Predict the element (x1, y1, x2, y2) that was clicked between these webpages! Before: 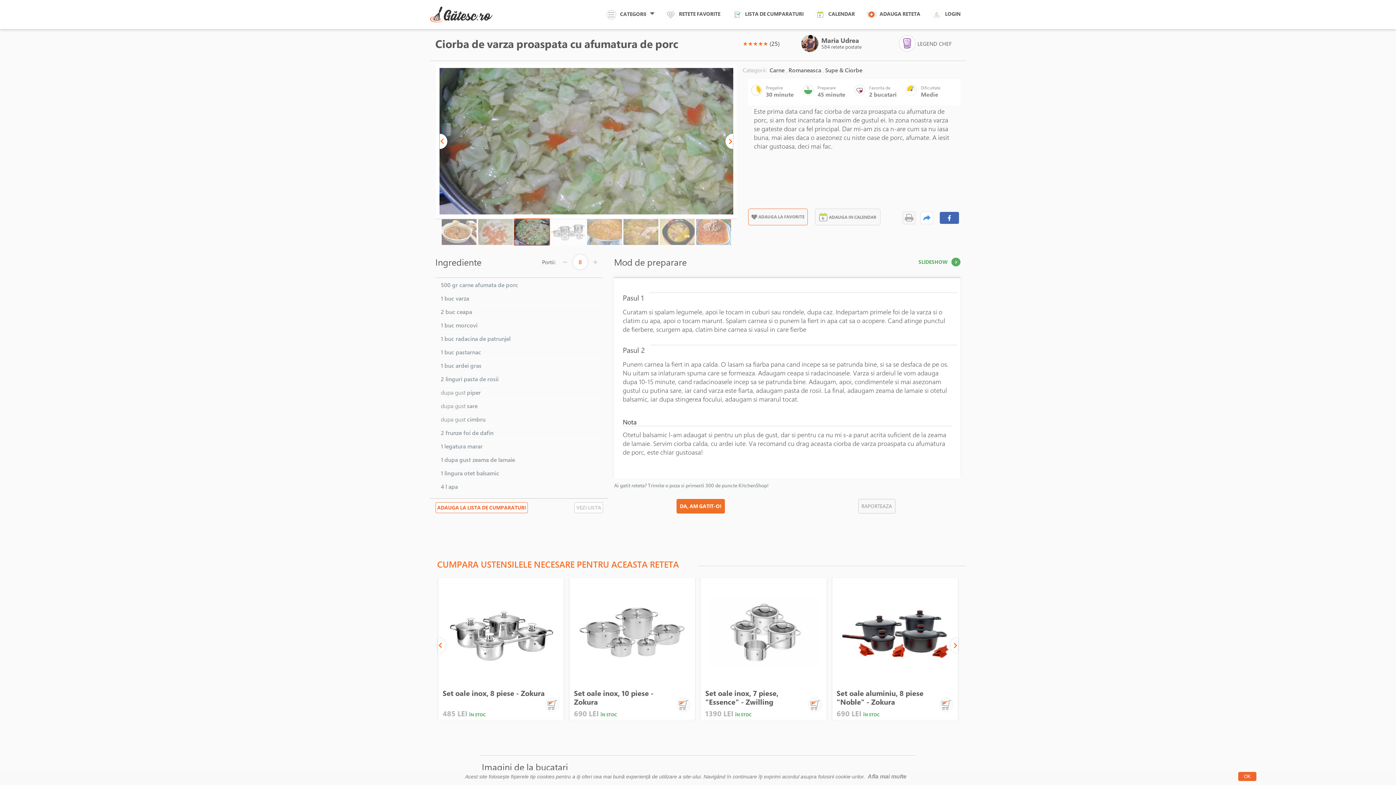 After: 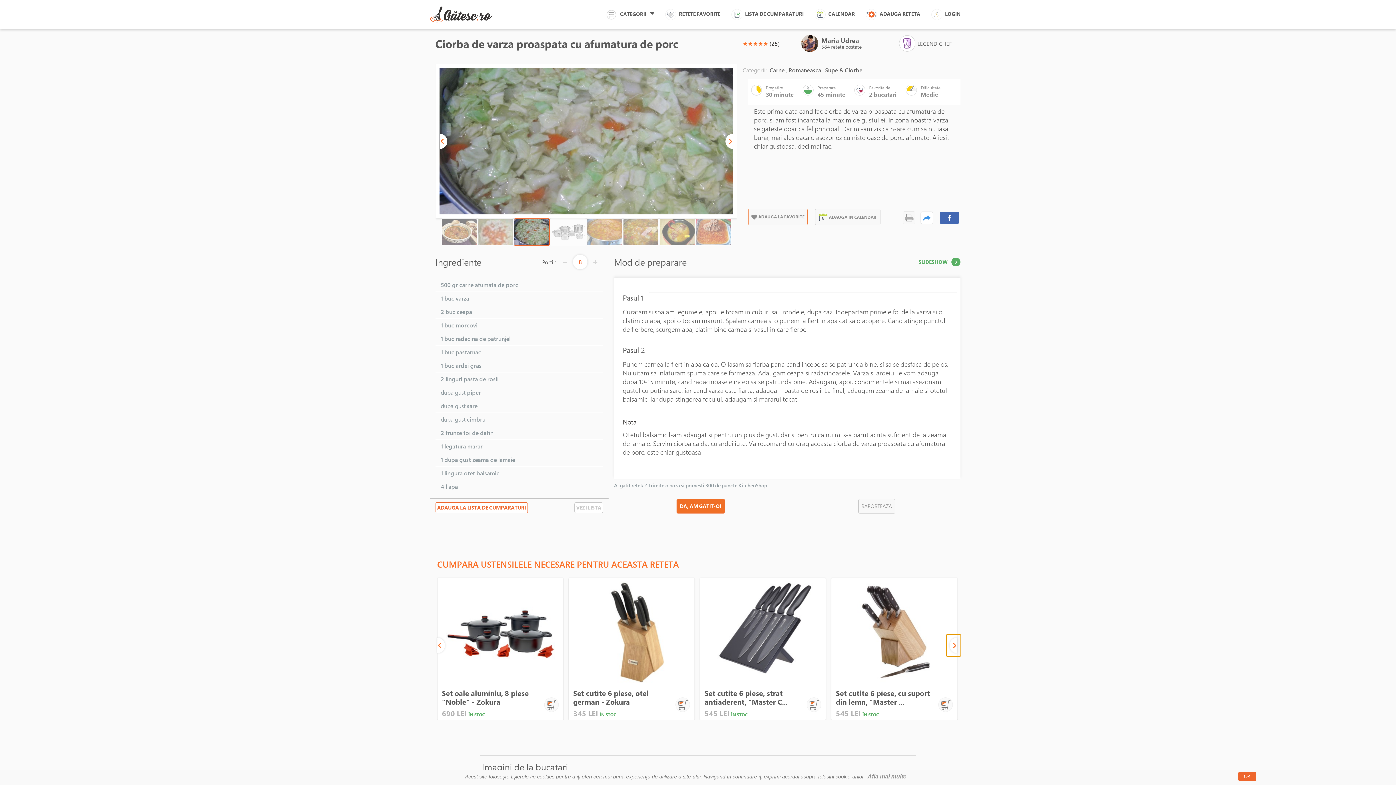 Action: bbox: (947, 634, 961, 656)